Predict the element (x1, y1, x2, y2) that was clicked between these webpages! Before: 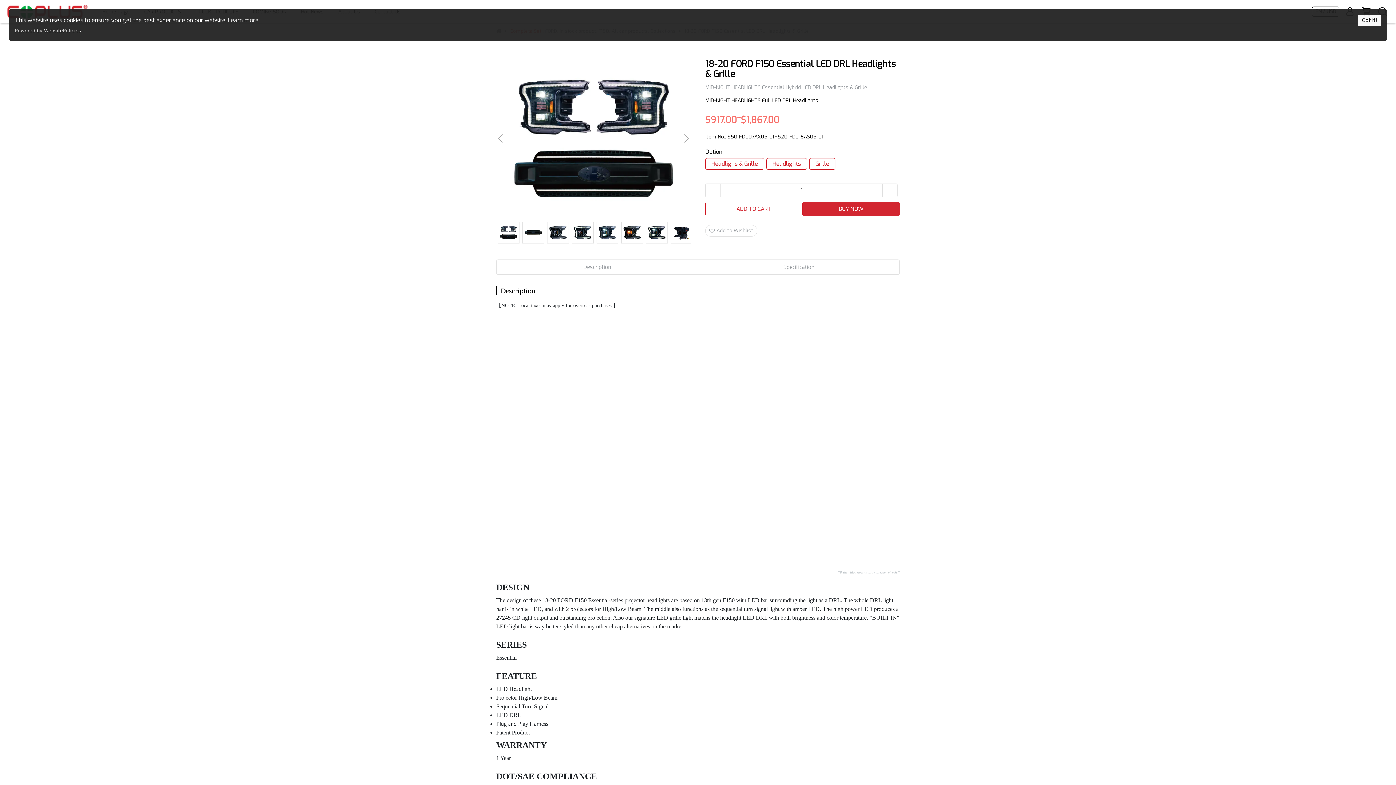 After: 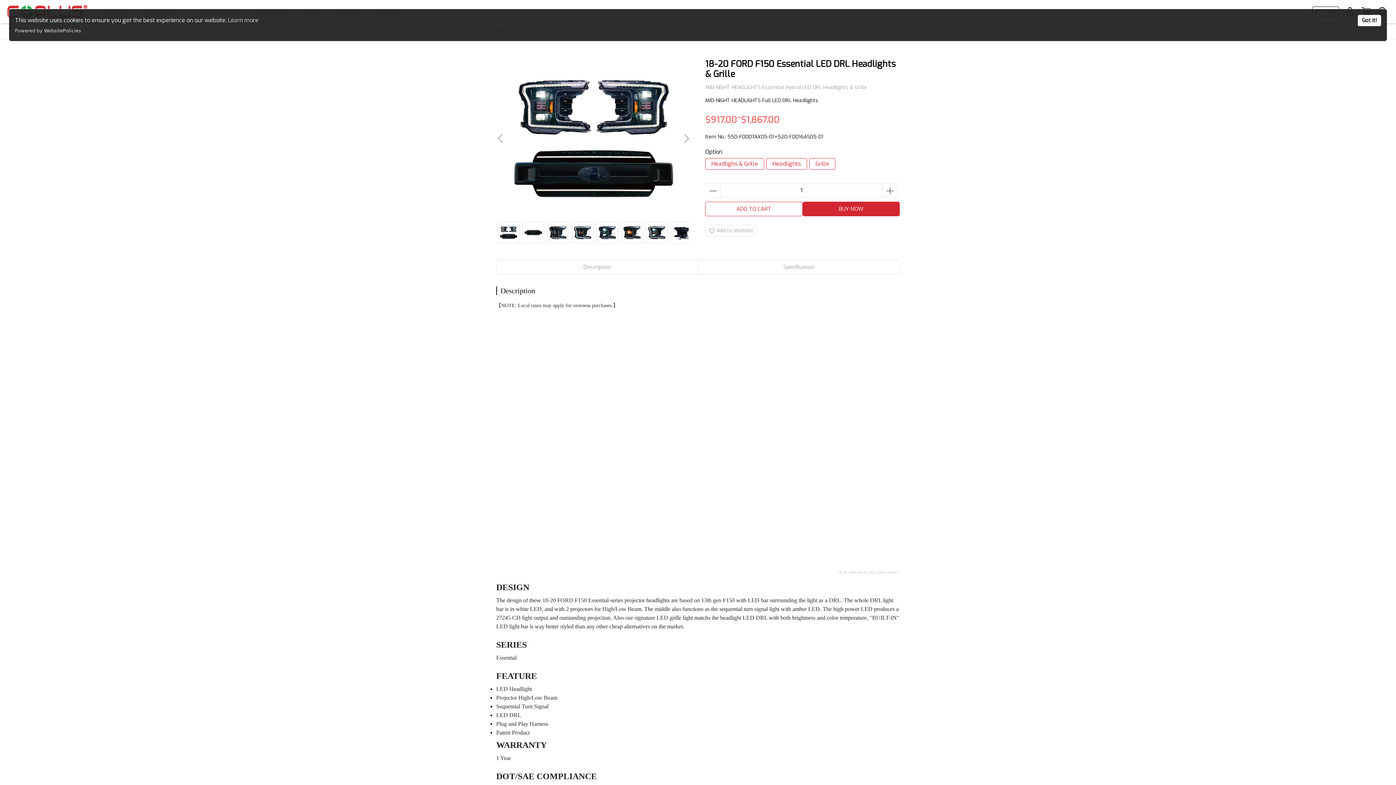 Action: label: ADD TO CART bbox: (705, 201, 802, 216)